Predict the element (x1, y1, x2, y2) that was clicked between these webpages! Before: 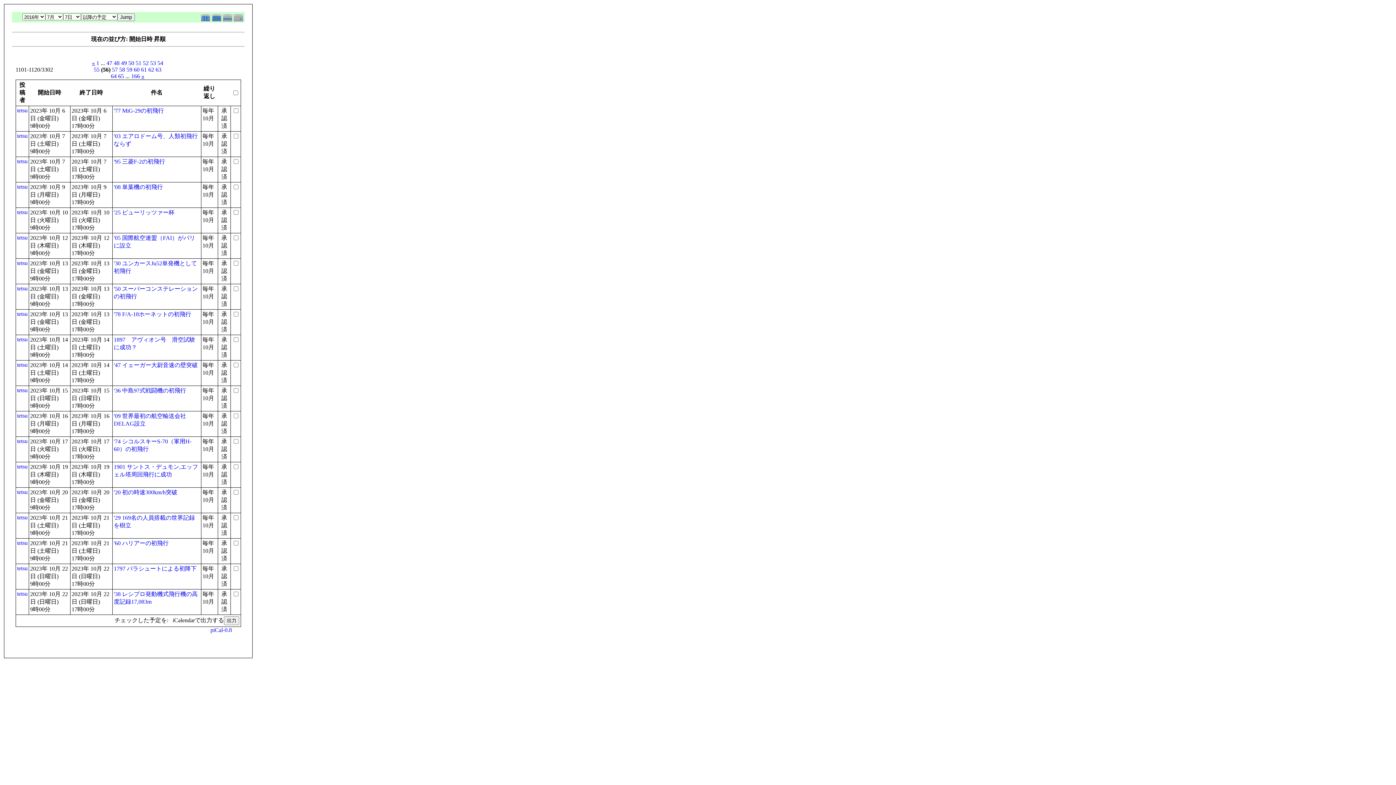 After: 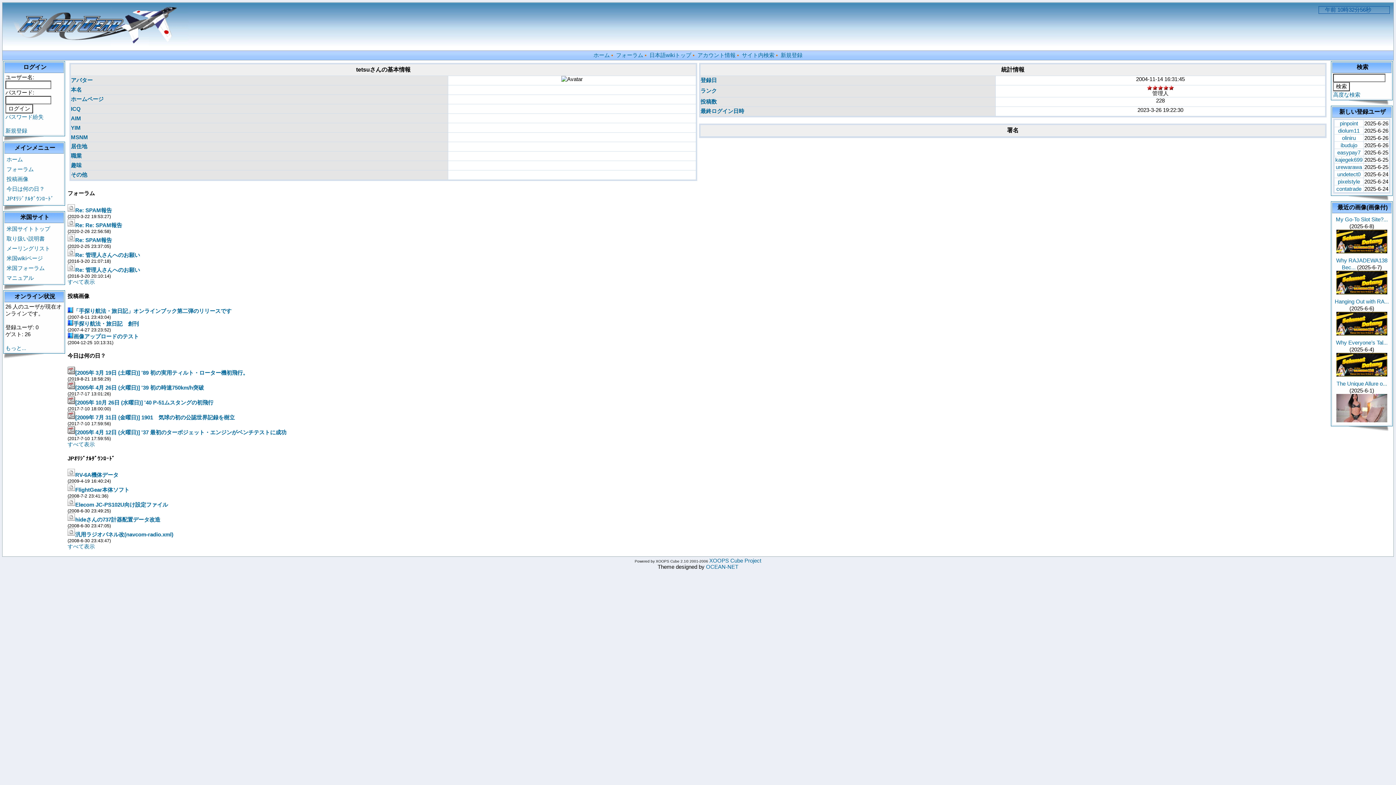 Action: bbox: (17, 361, 27, 368) label: tetsu